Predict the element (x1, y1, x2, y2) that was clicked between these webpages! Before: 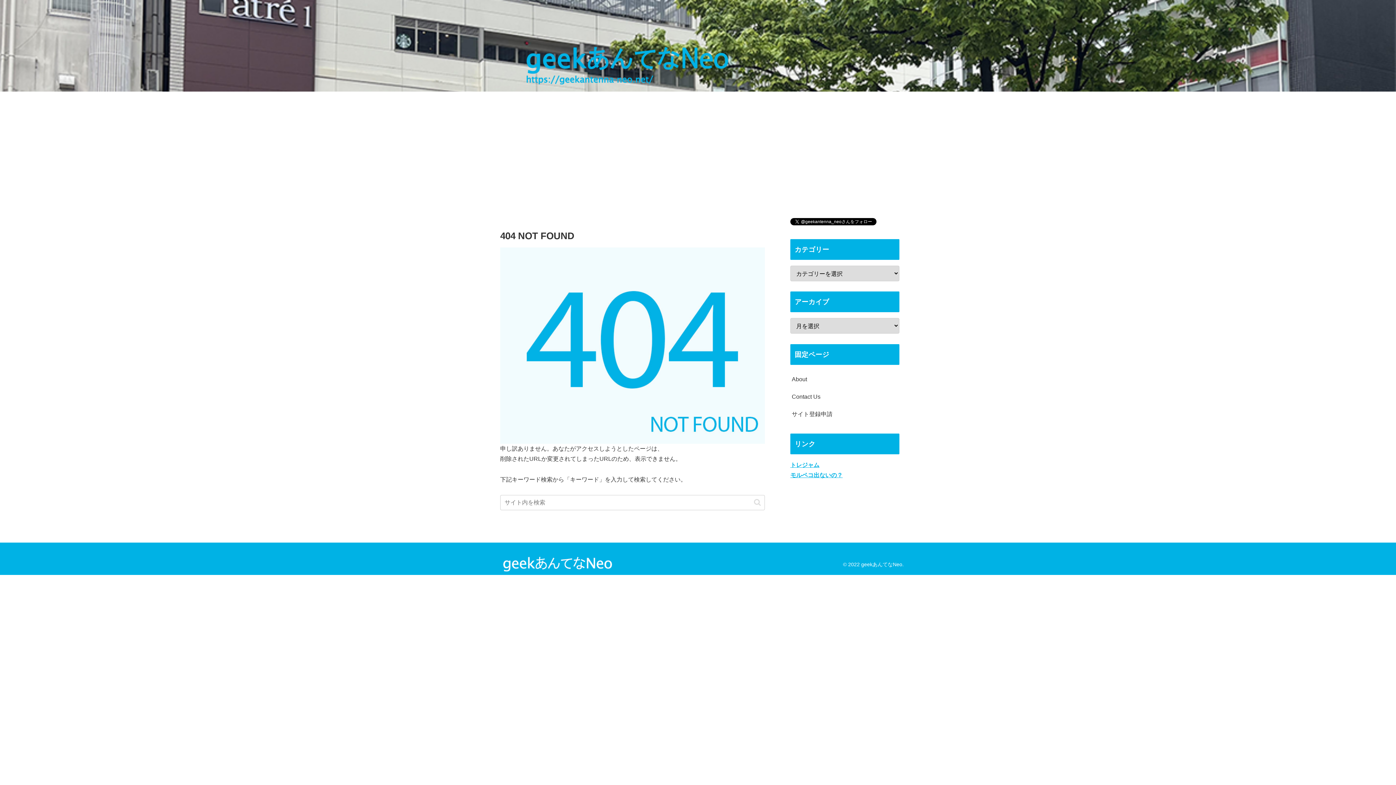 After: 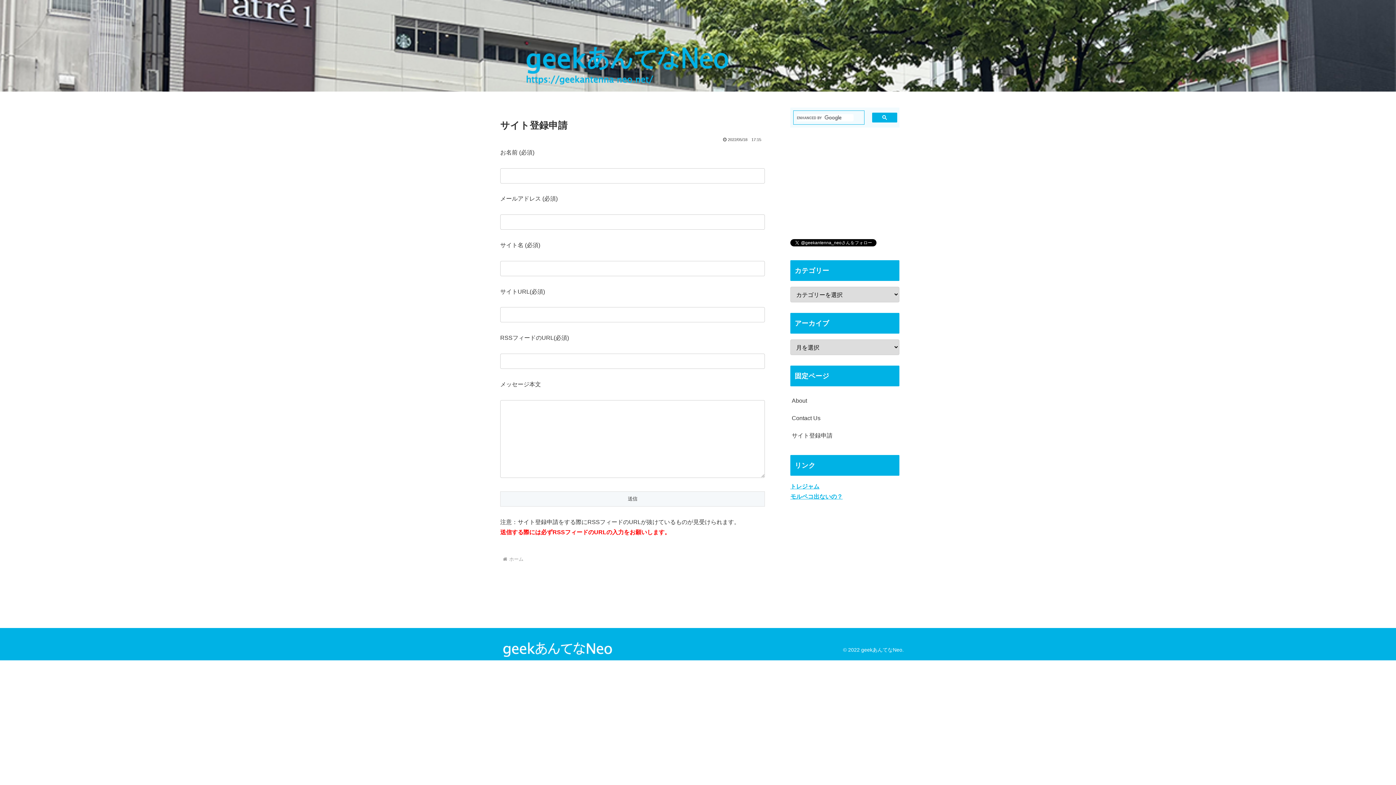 Action: label: サイト登録申請 bbox: (790, 405, 899, 423)